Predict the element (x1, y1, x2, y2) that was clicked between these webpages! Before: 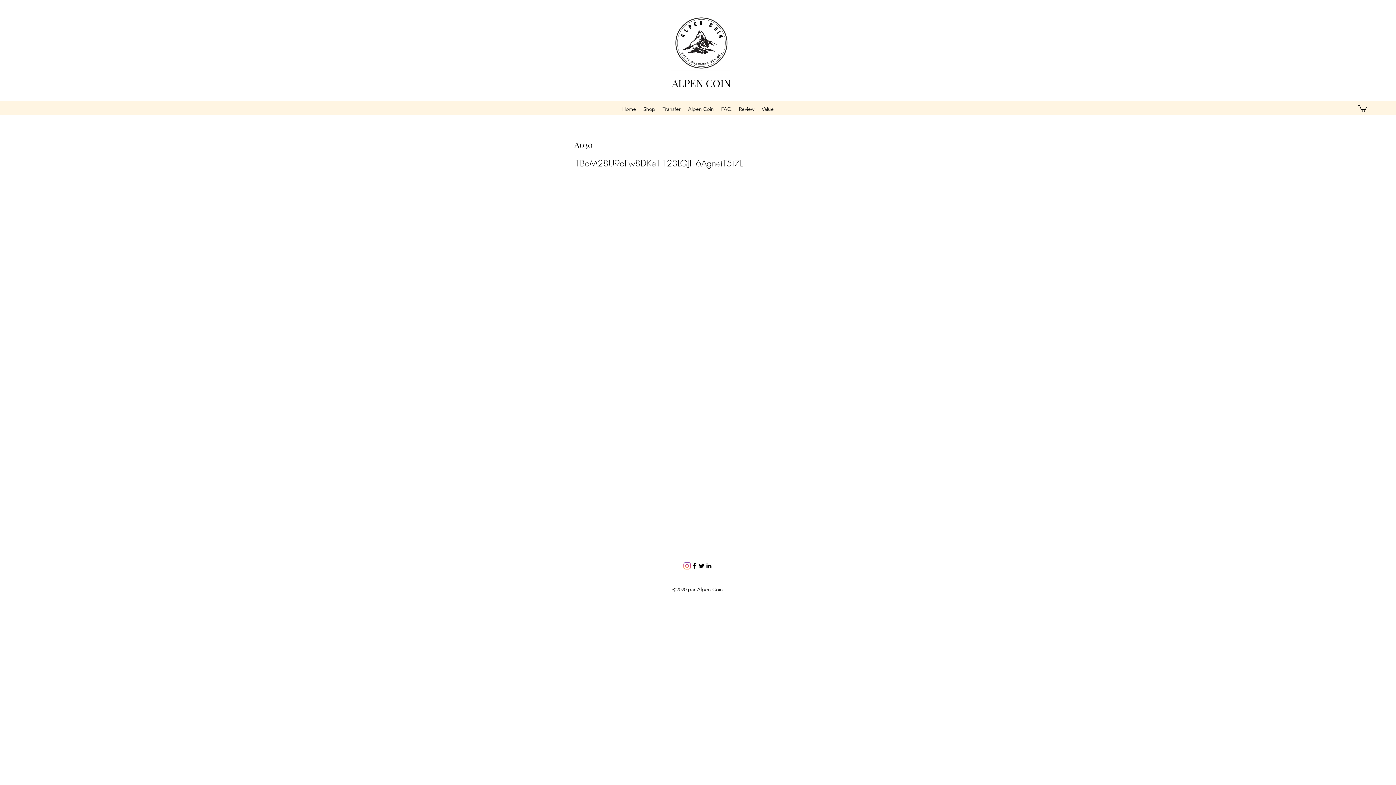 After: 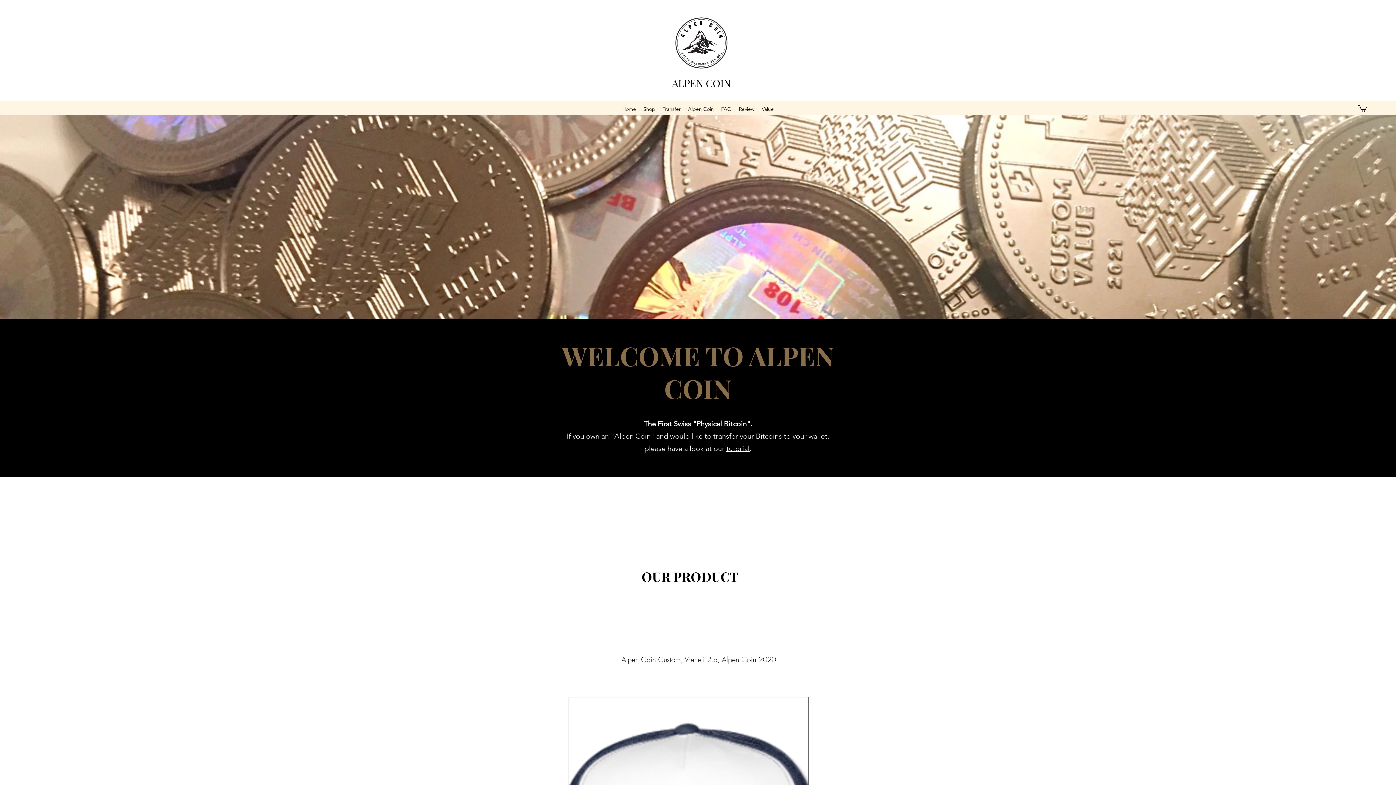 Action: bbox: (684, 103, 717, 114) label: Alpen Coin